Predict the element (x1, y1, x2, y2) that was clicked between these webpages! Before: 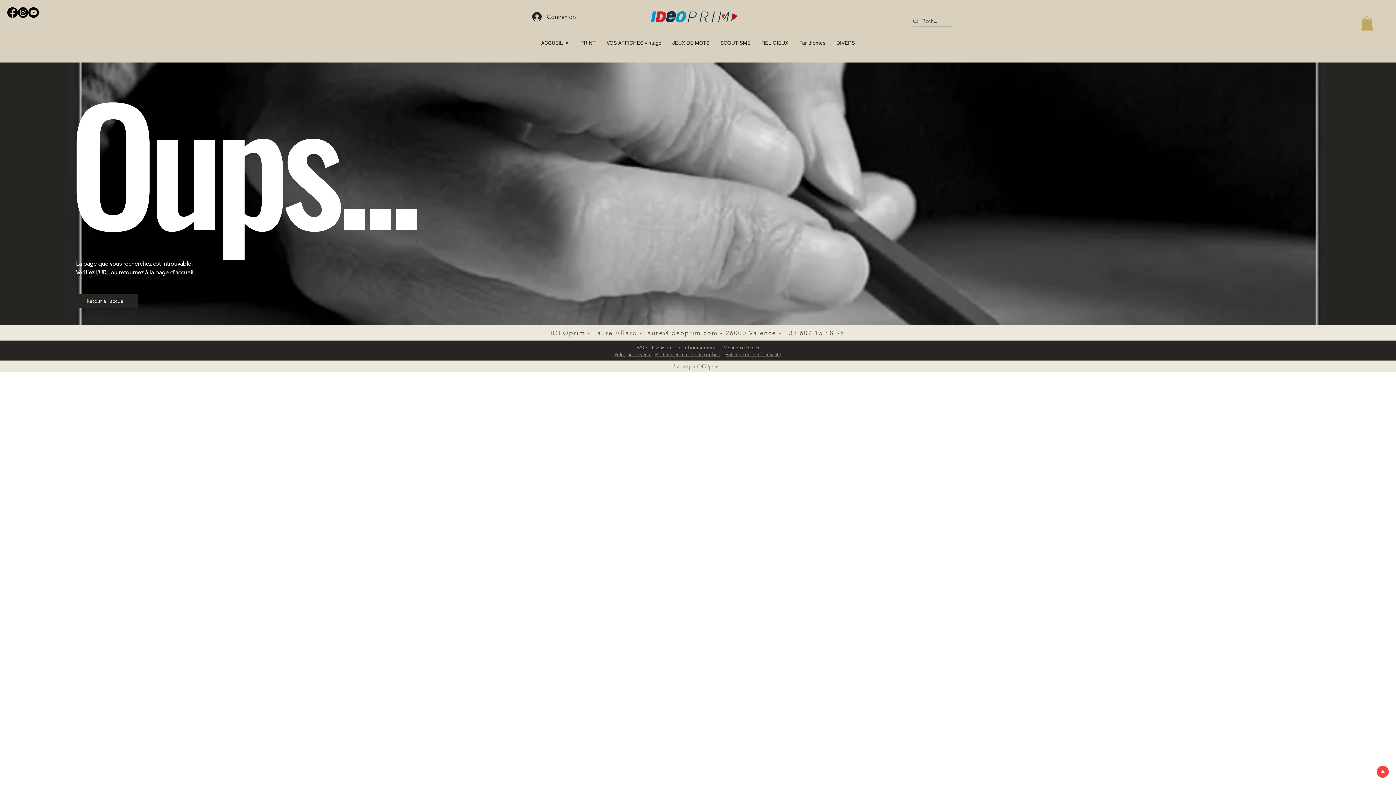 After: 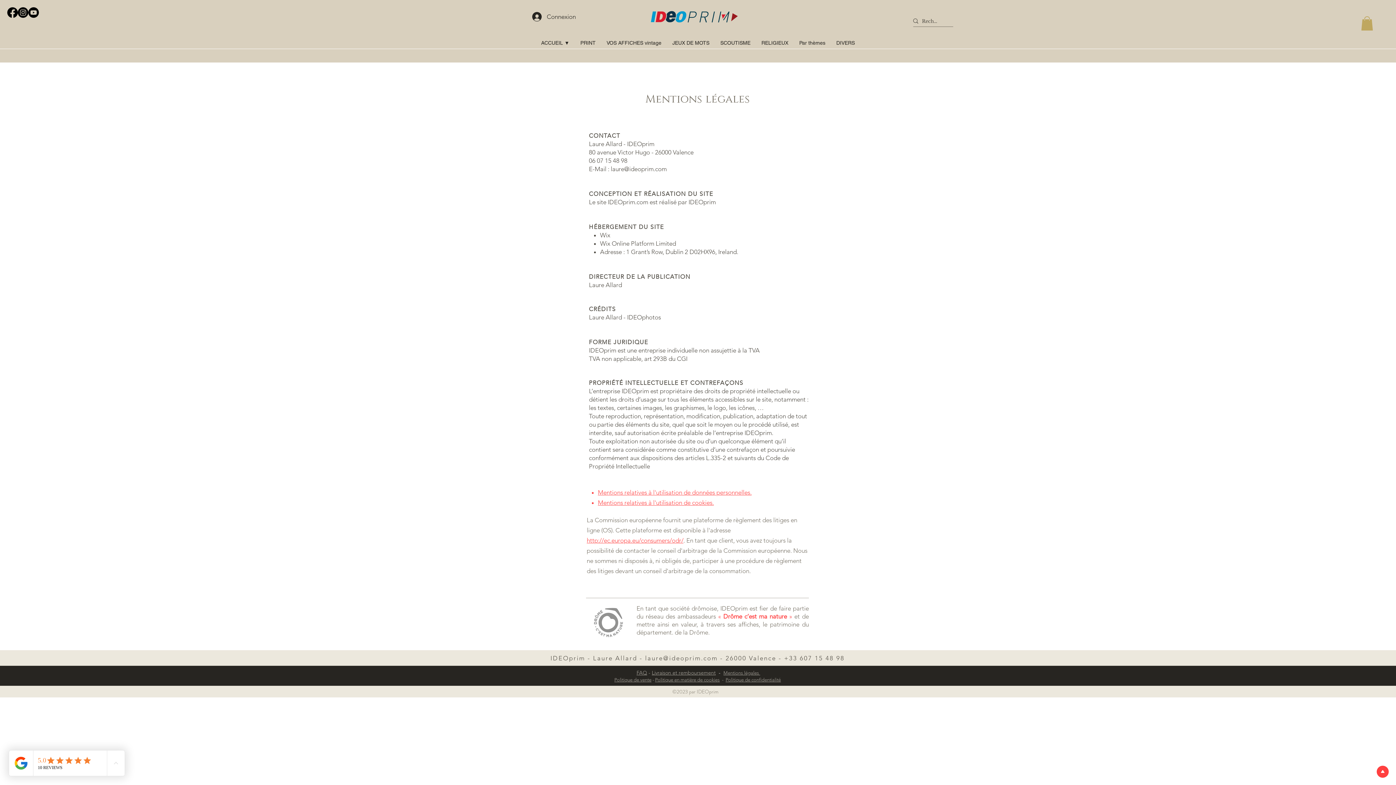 Action: bbox: (723, 344, 760, 350) label: Mentions légales 